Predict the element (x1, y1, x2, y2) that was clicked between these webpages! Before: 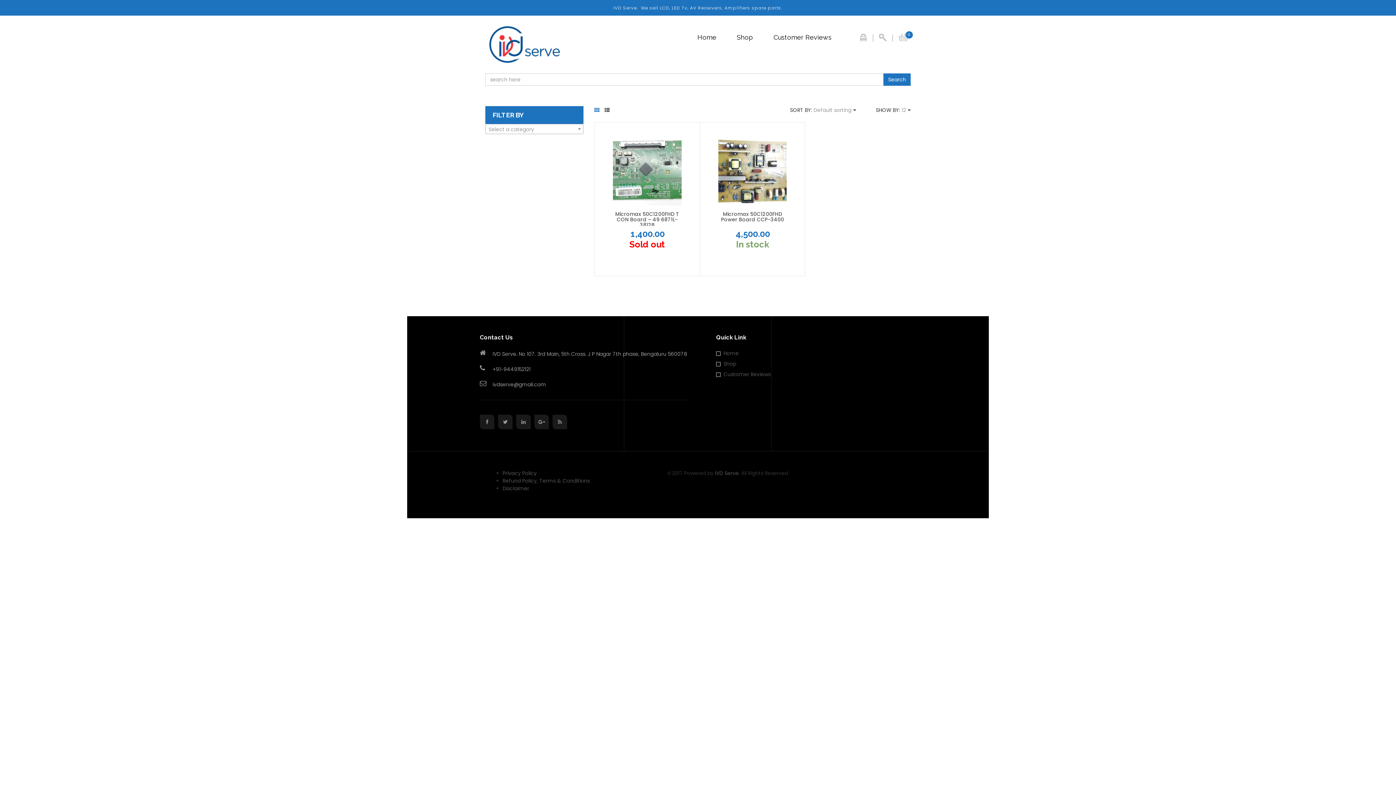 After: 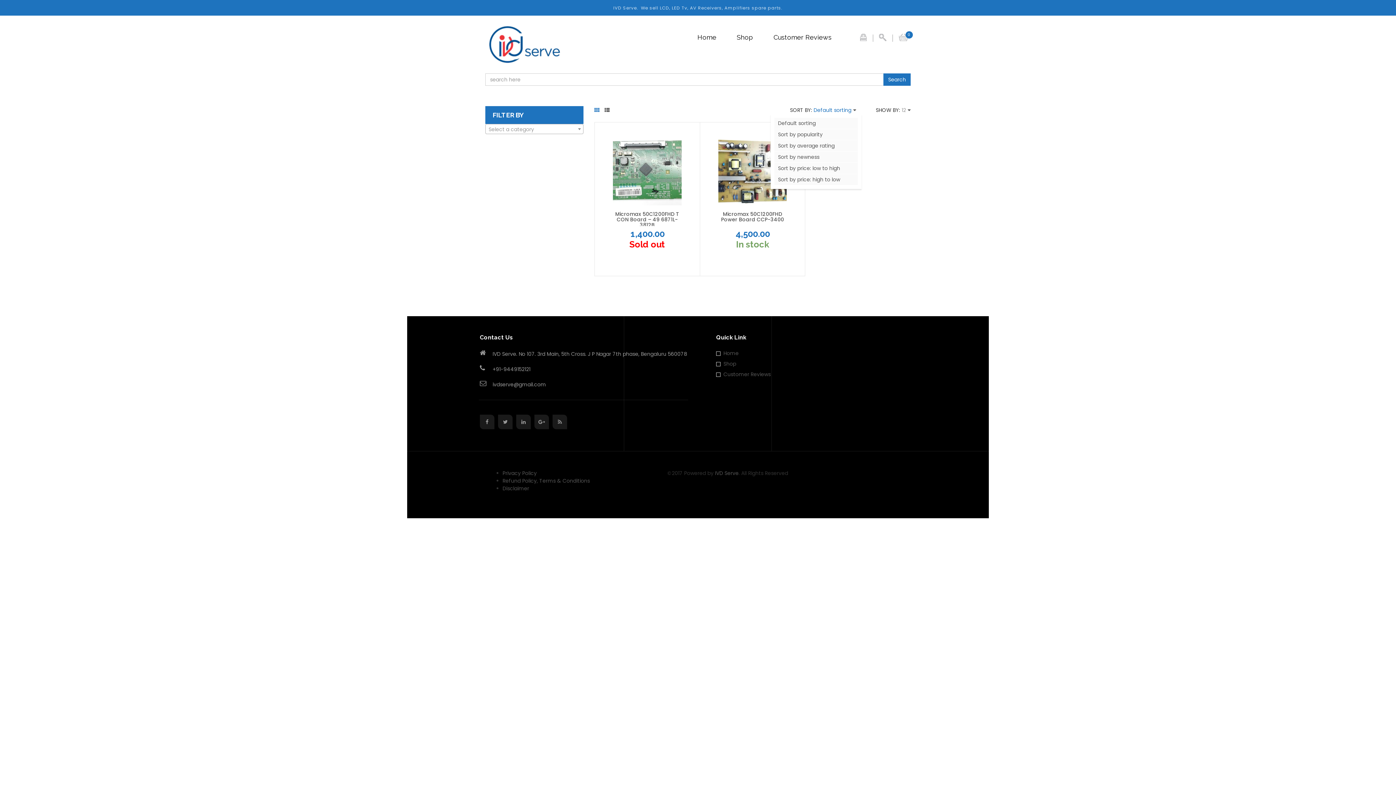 Action: bbox: (813, 106, 856, 113) label: Default sorting